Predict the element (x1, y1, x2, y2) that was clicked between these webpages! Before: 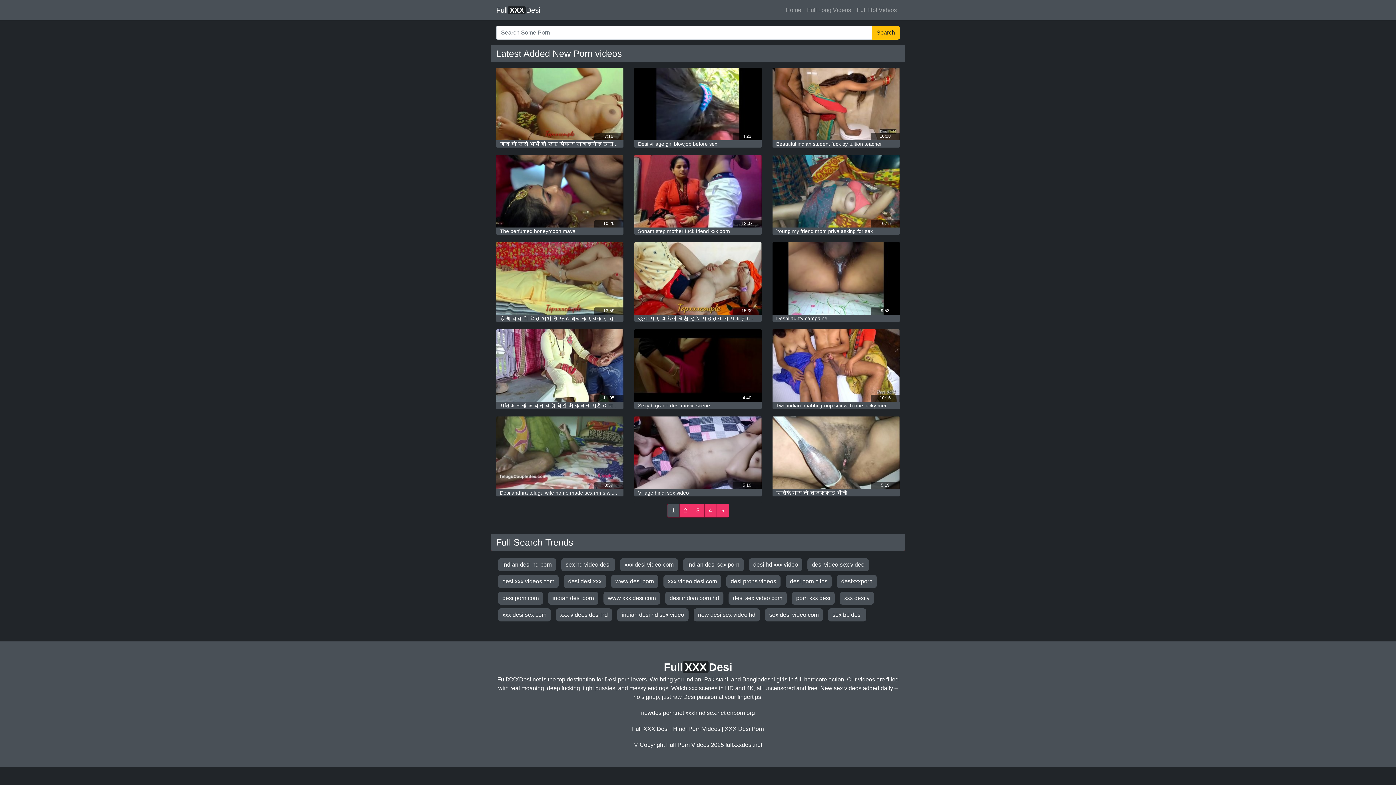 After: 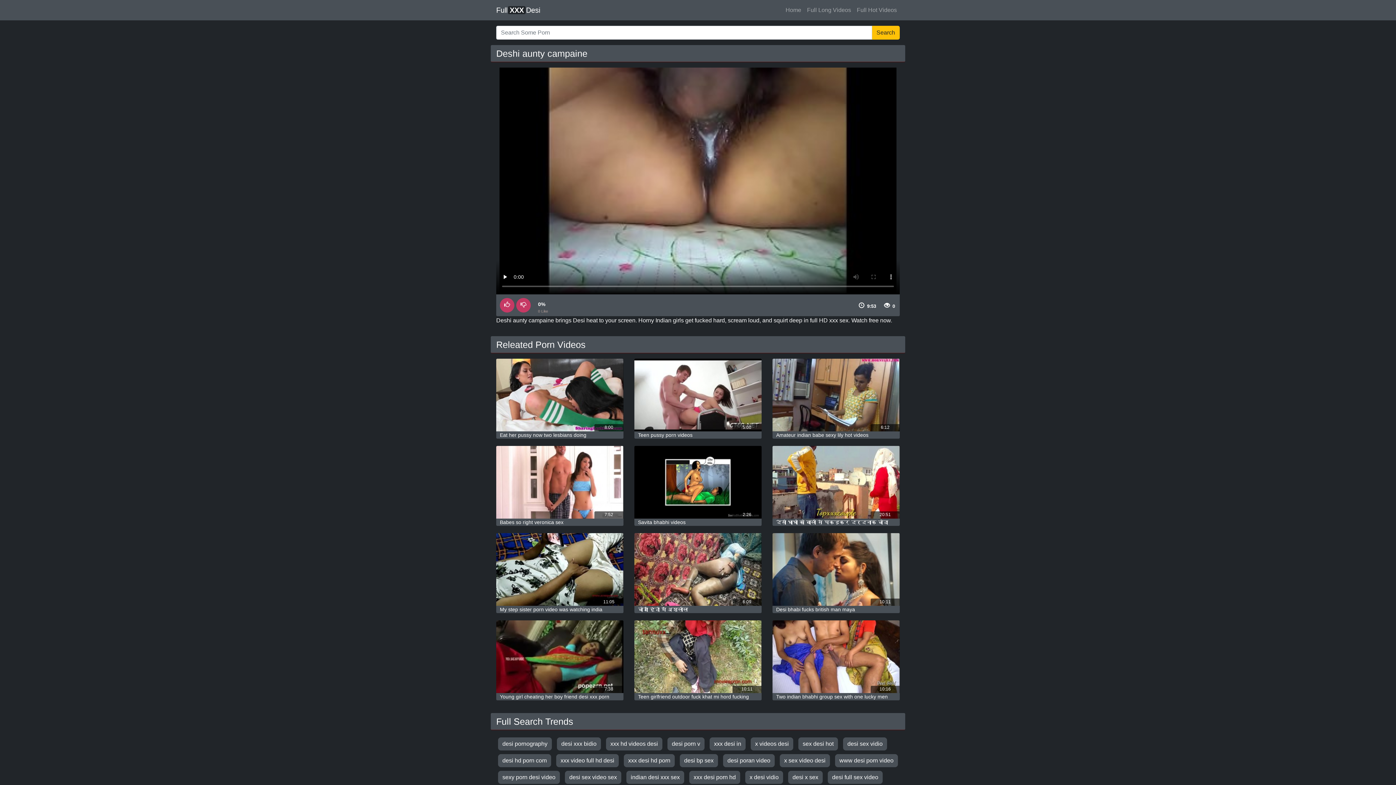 Action: label: Deshi aunty campaine bbox: (776, 315, 827, 321)